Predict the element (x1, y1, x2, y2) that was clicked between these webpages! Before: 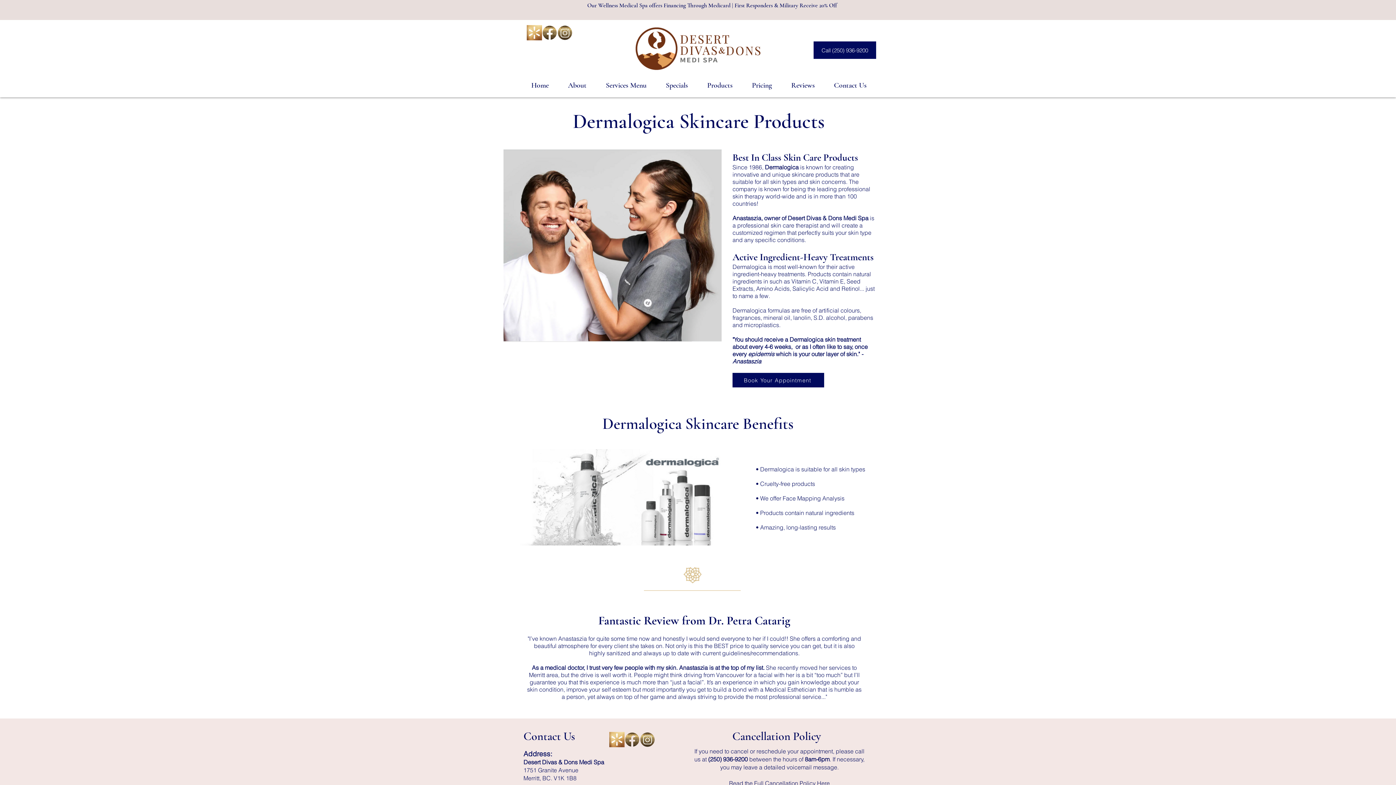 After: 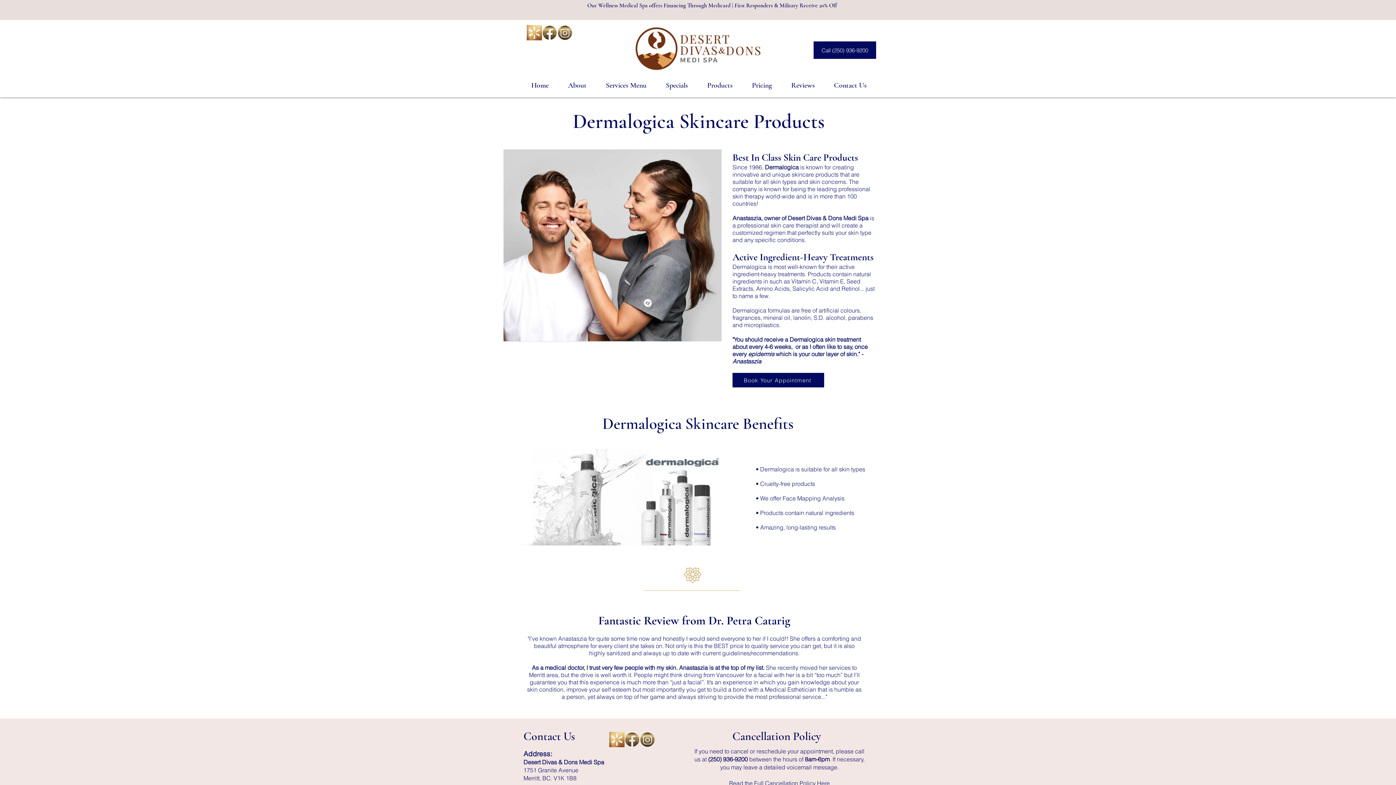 Action: label: facebook-link bbox: (624, 732, 640, 747)